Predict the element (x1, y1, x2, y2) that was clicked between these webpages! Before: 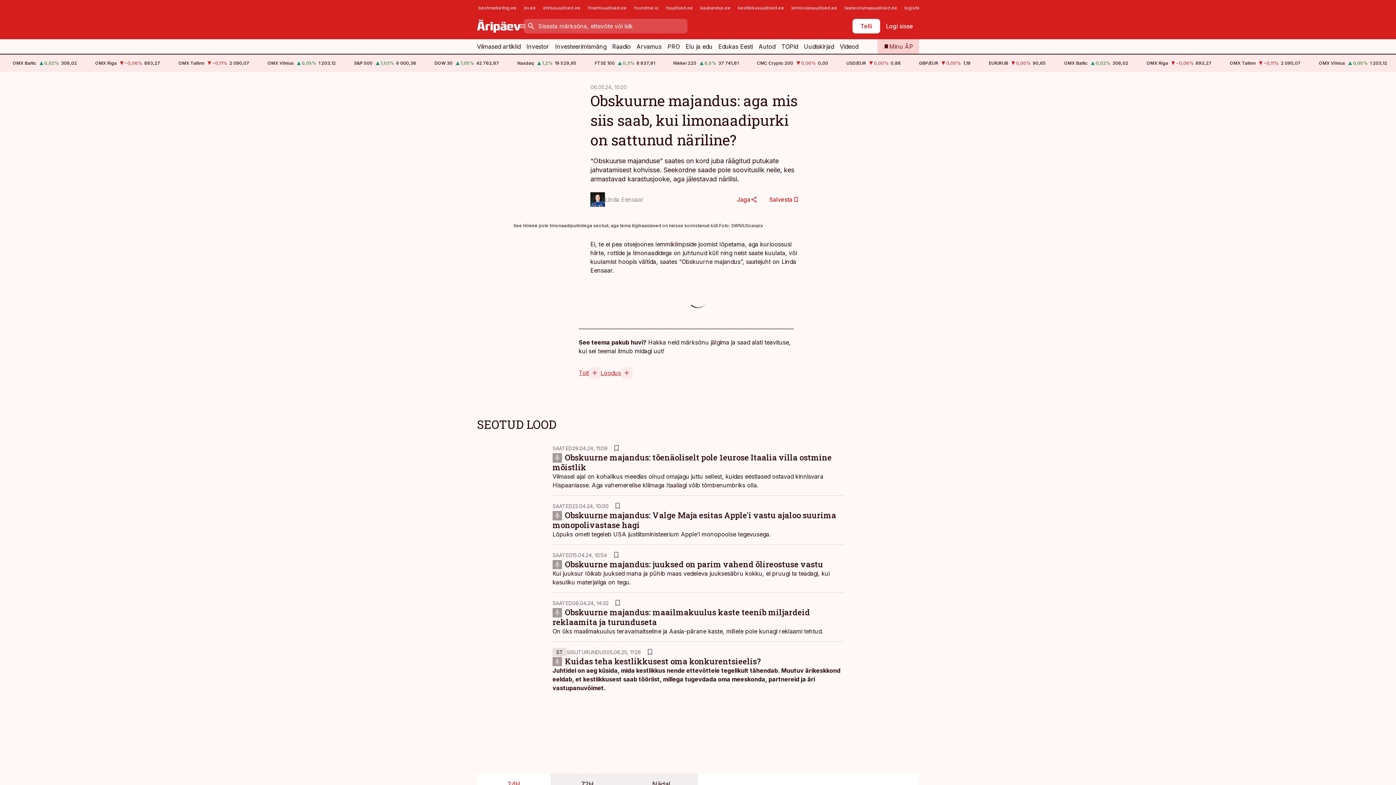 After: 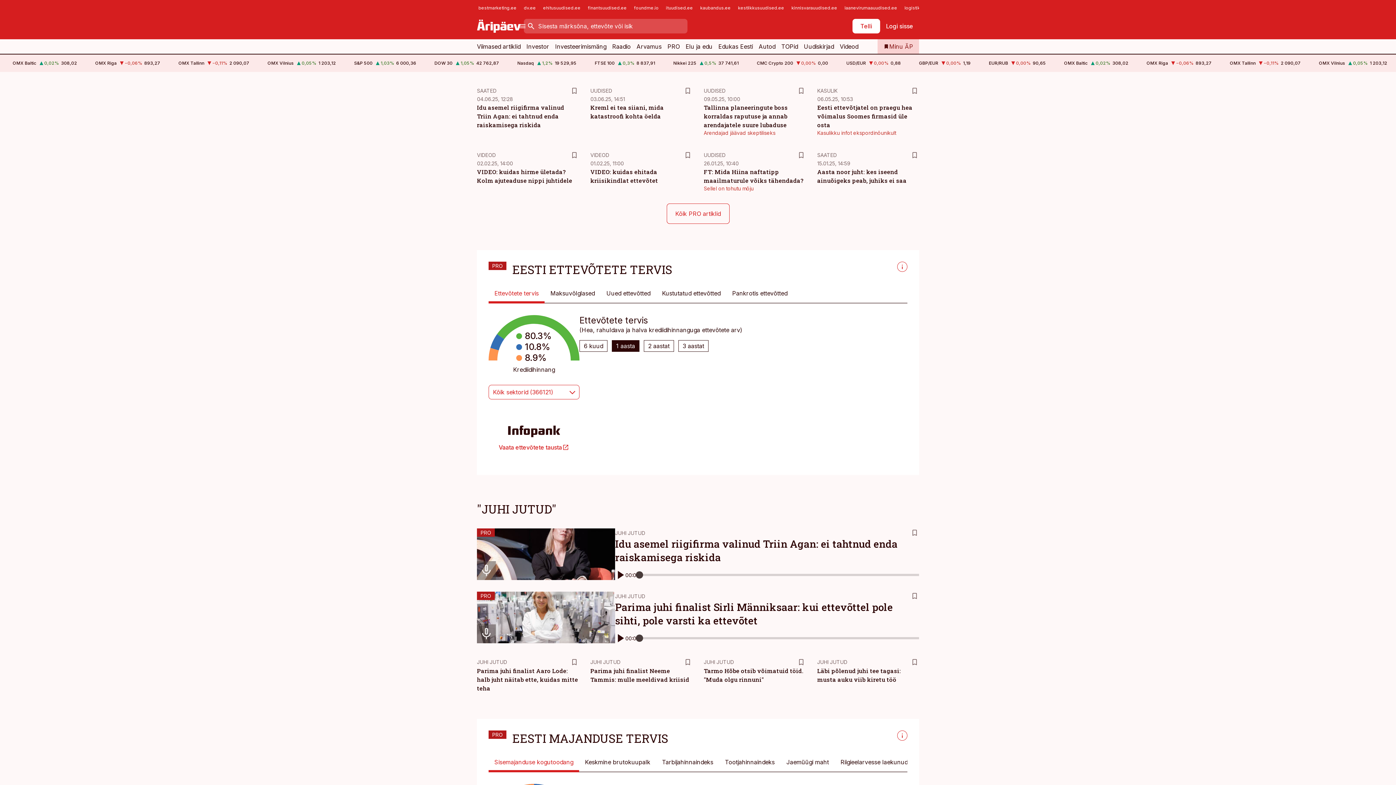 Action: label: PRO bbox: (667, 39, 680, 53)